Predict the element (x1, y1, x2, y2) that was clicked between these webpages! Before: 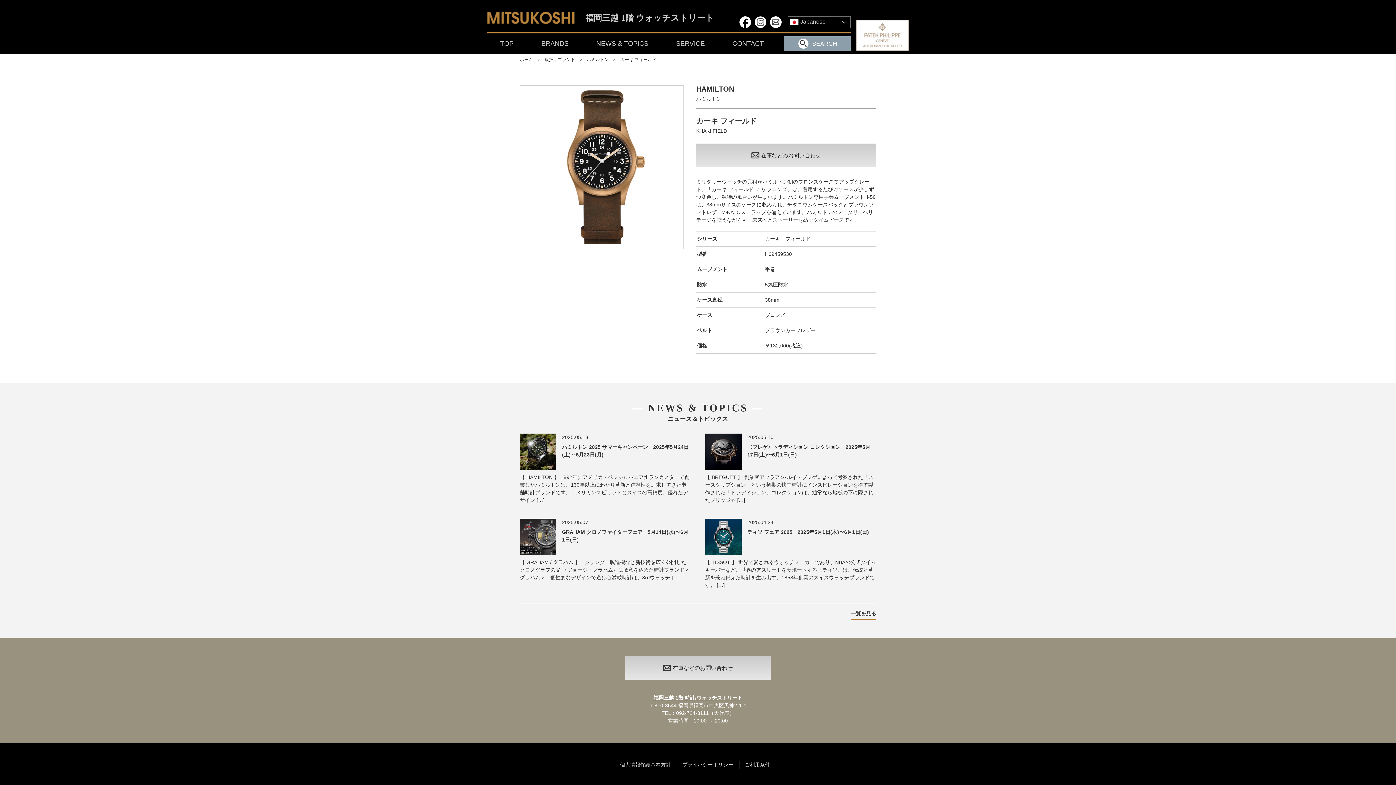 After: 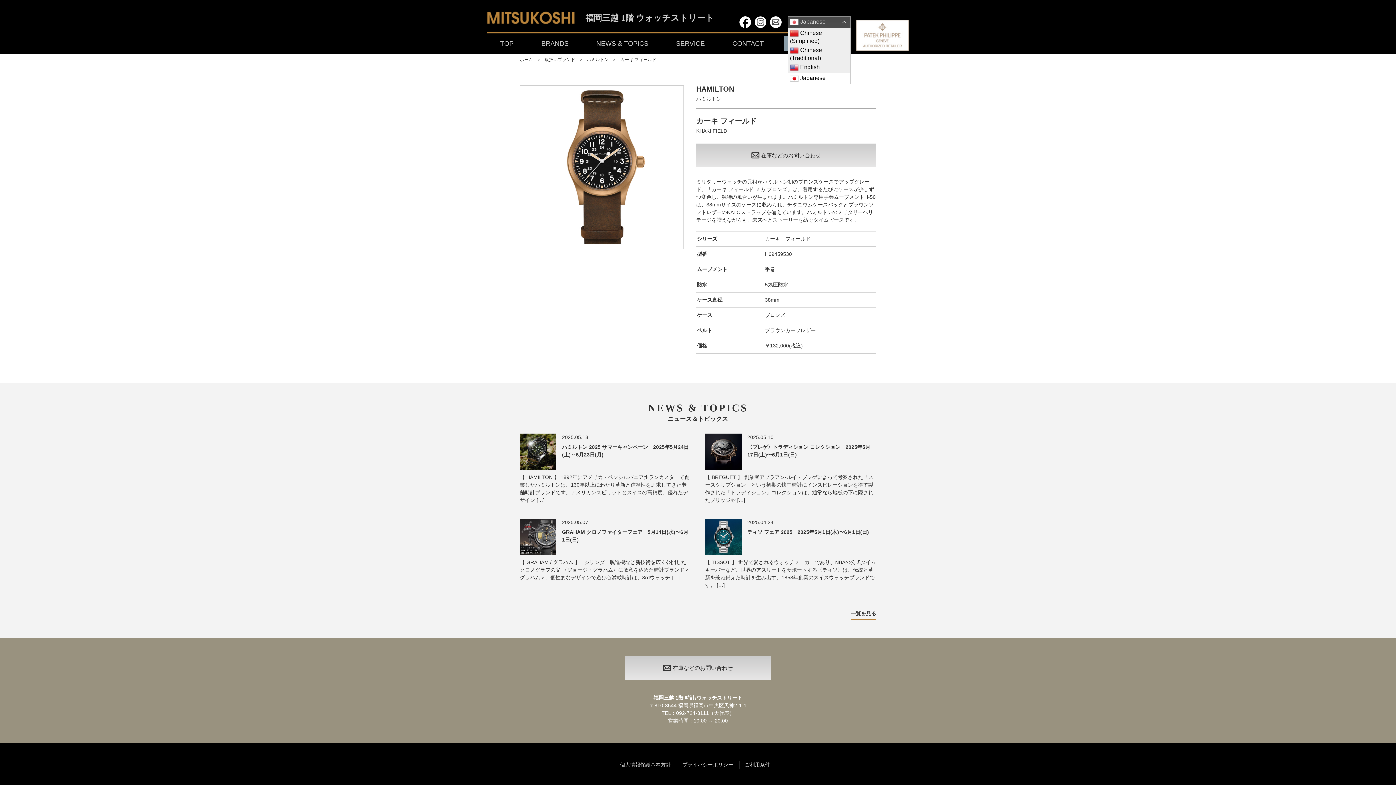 Action: bbox: (788, 16, 850, 28) label:  Japanese